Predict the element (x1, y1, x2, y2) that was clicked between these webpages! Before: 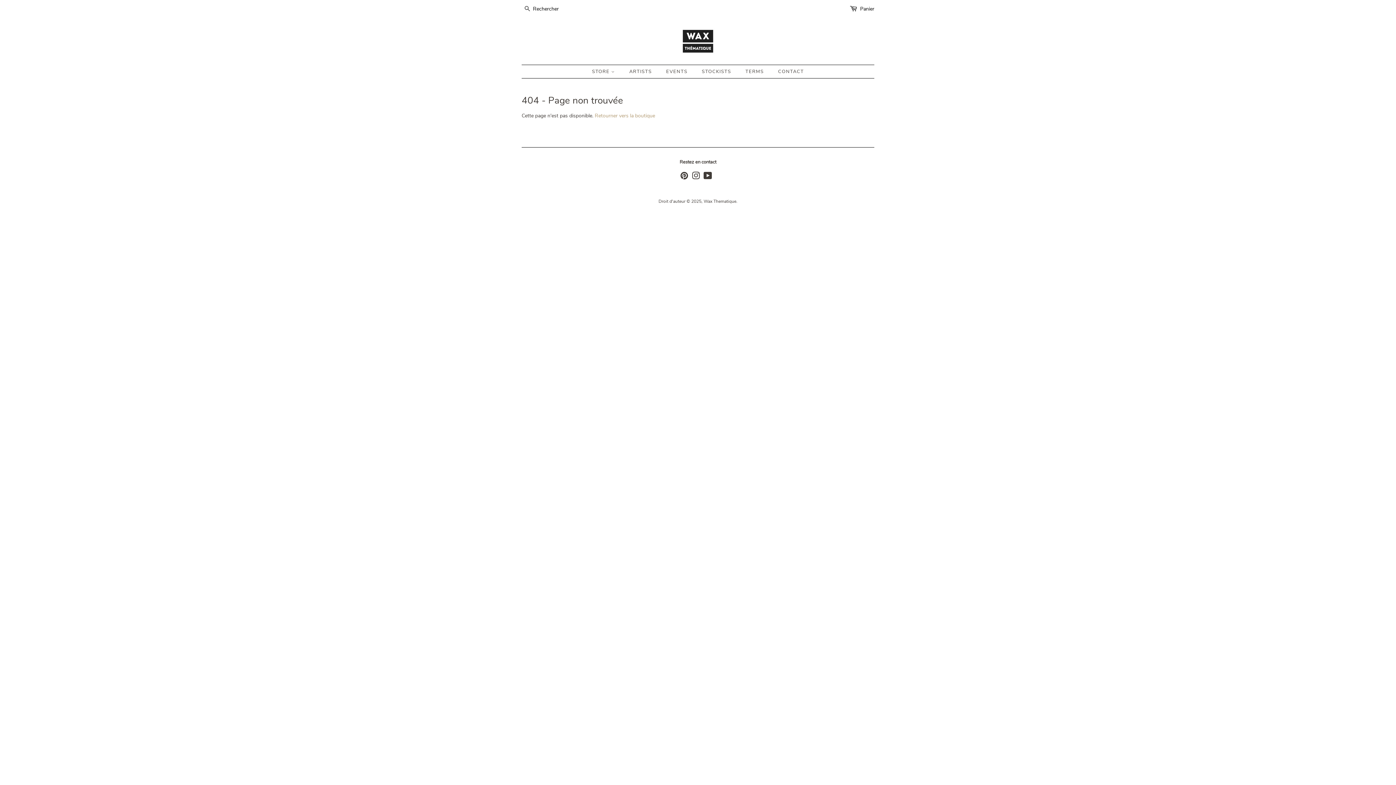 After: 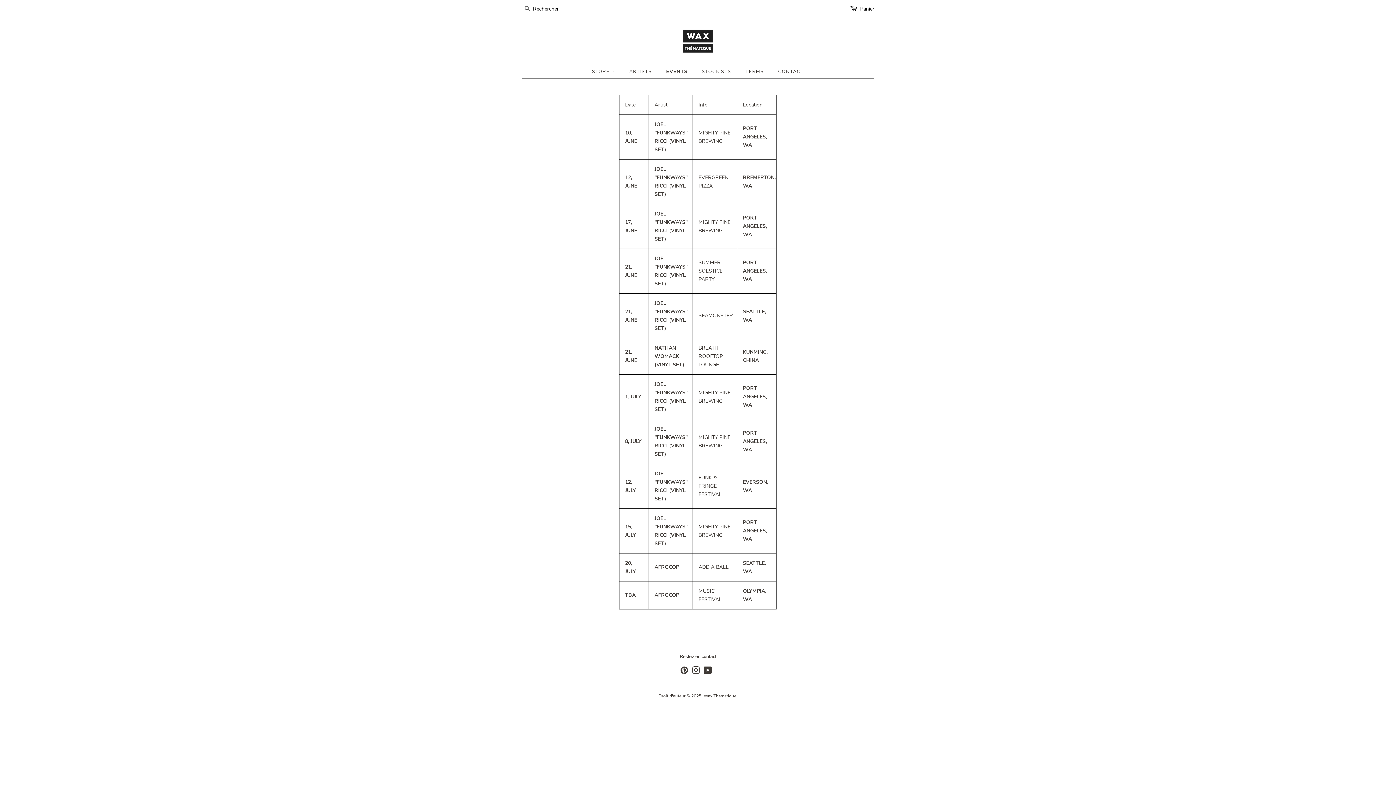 Action: label: EVENTS bbox: (660, 65, 694, 78)